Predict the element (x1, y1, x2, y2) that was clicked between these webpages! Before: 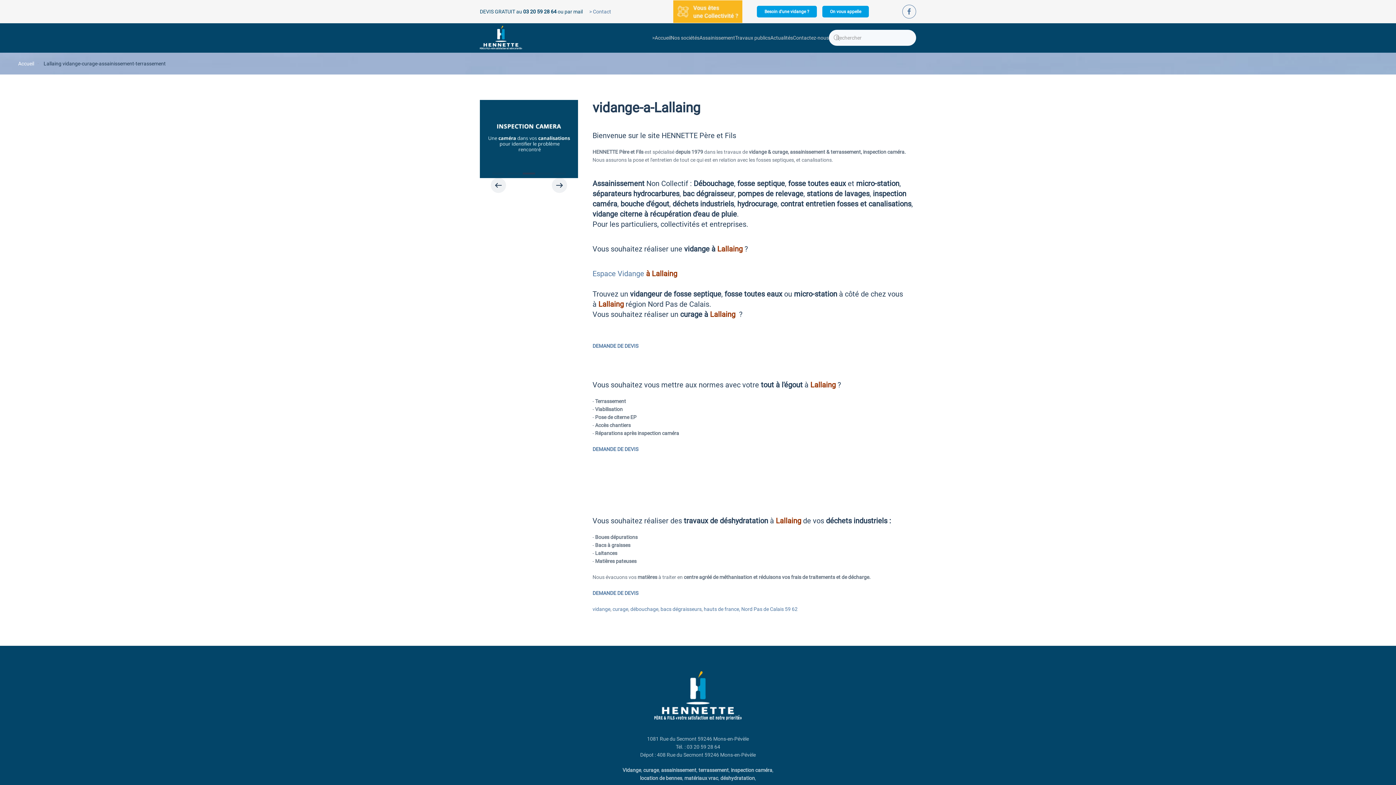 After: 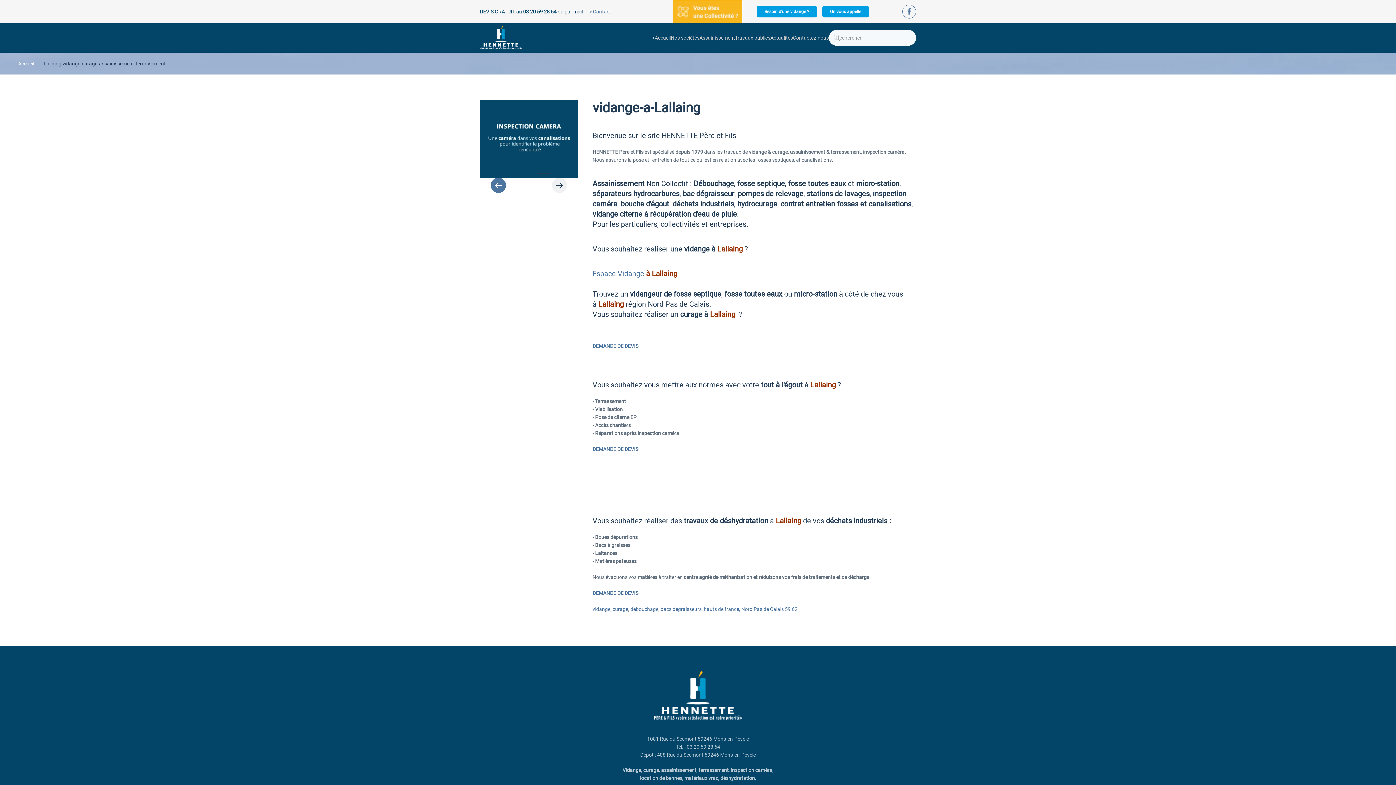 Action: bbox: (490, 177, 506, 193)